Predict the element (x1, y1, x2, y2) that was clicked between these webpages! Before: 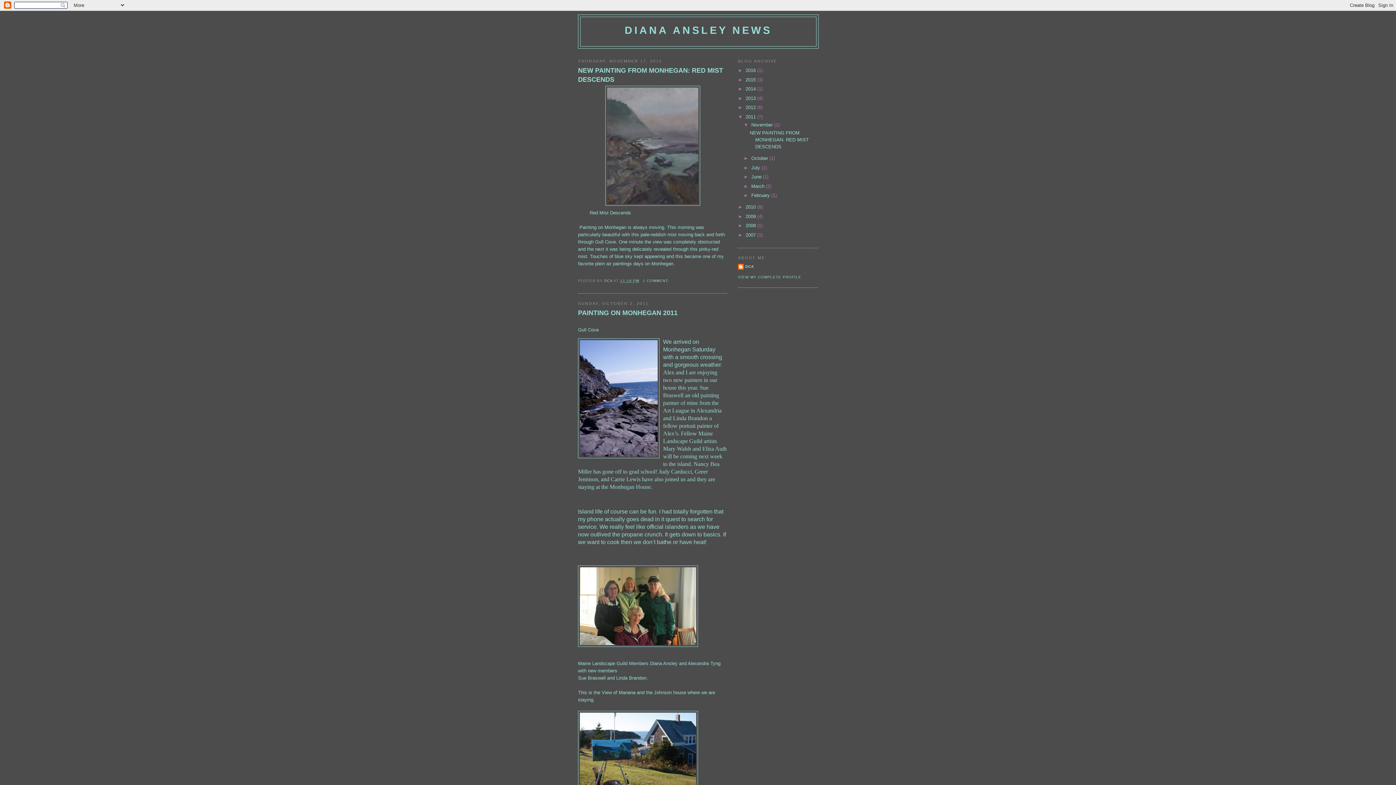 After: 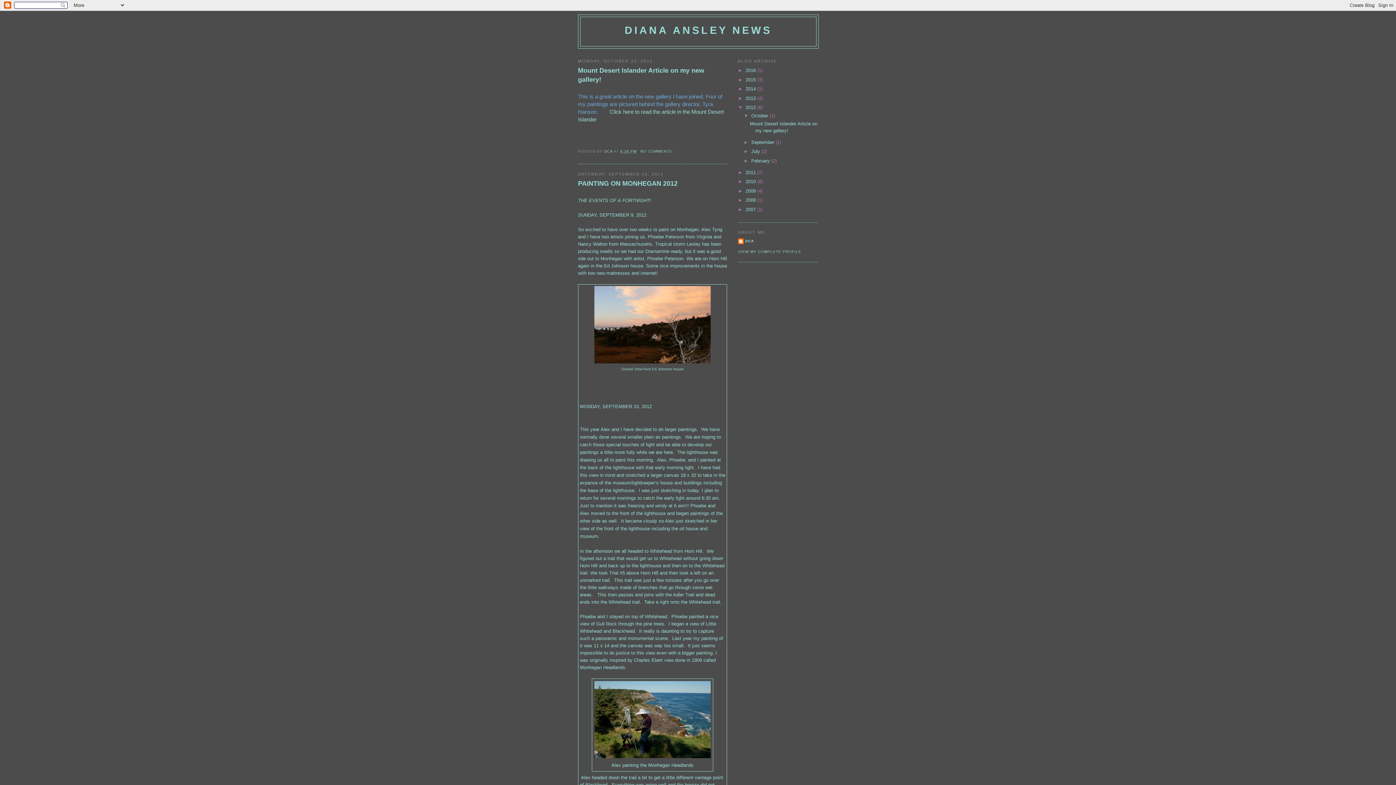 Action: bbox: (745, 104, 757, 110) label: 2012 